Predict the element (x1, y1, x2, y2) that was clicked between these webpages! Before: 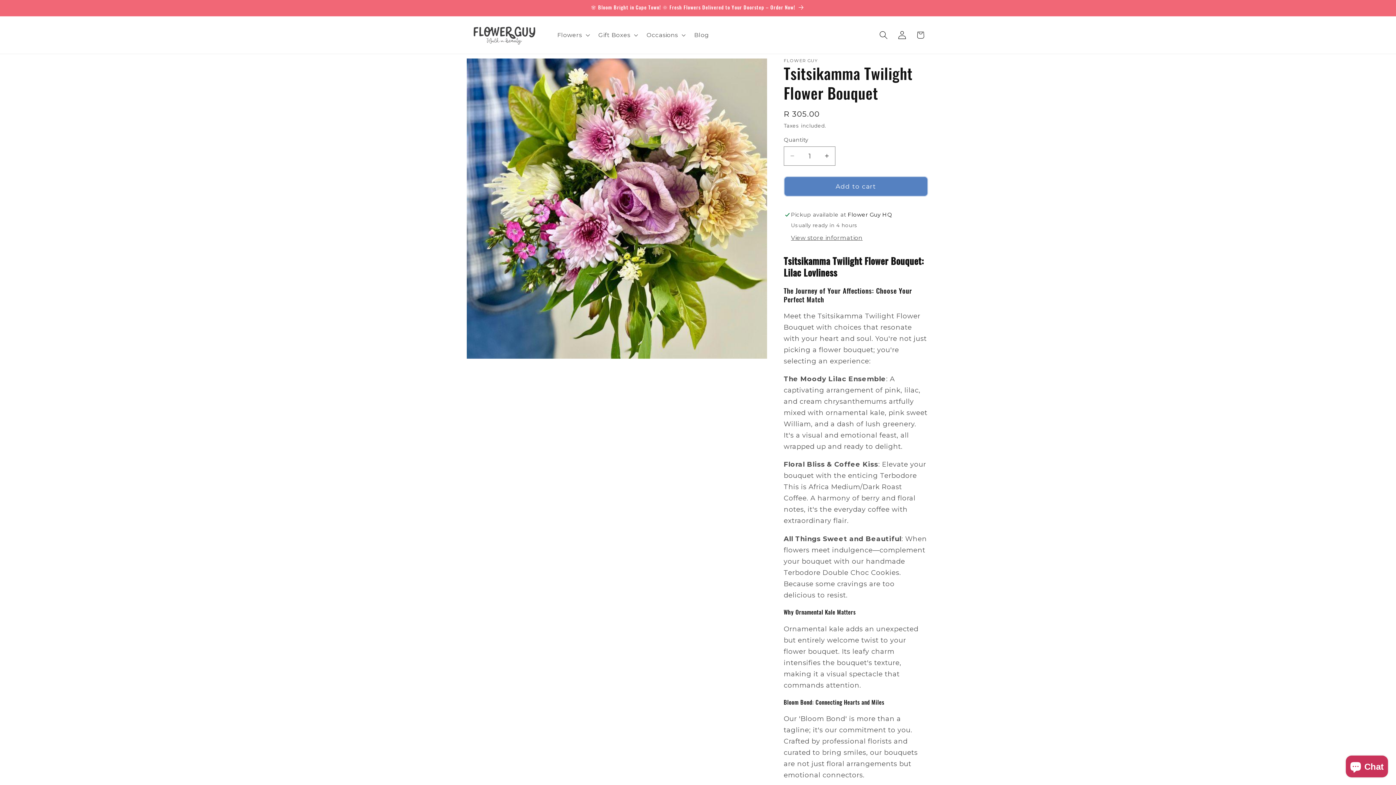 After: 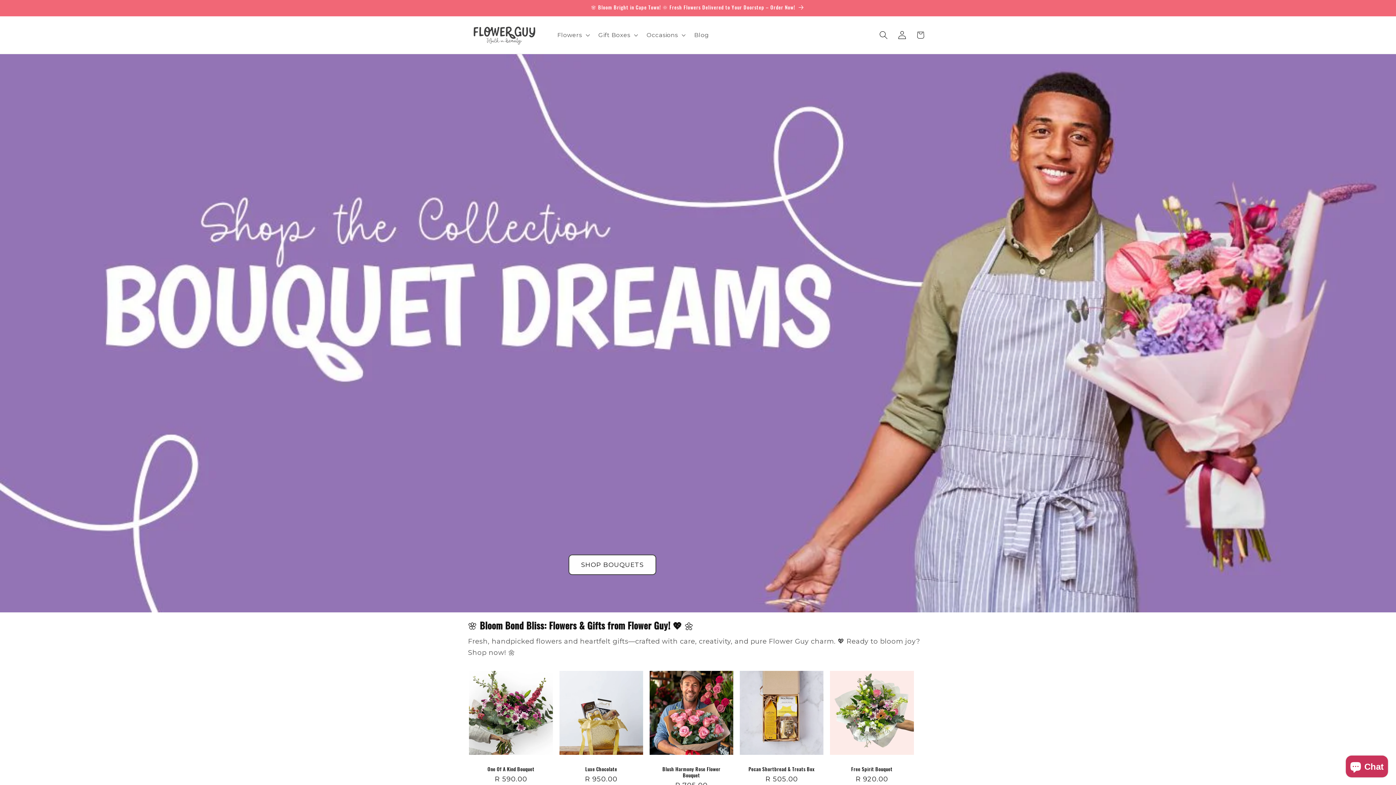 Action: bbox: (465, 17, 544, 52)